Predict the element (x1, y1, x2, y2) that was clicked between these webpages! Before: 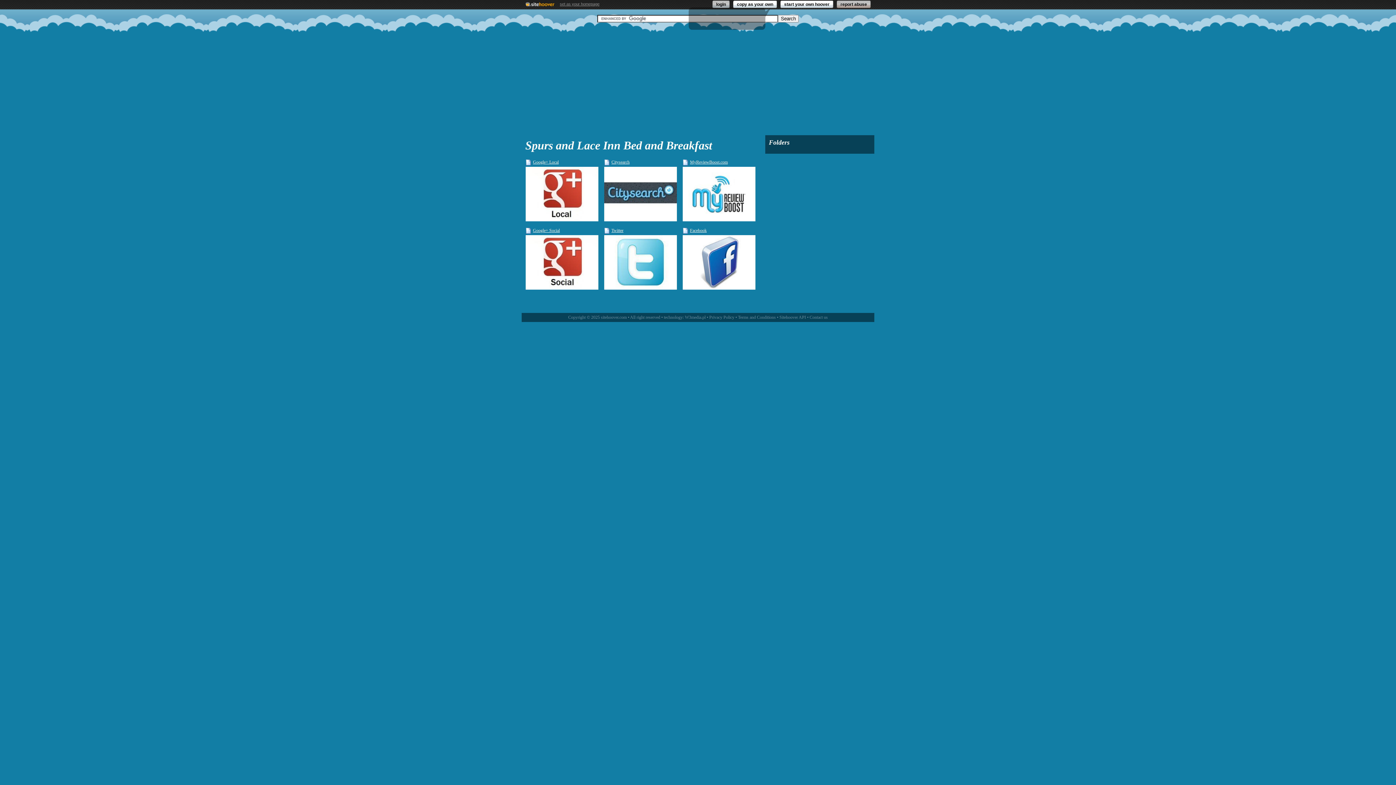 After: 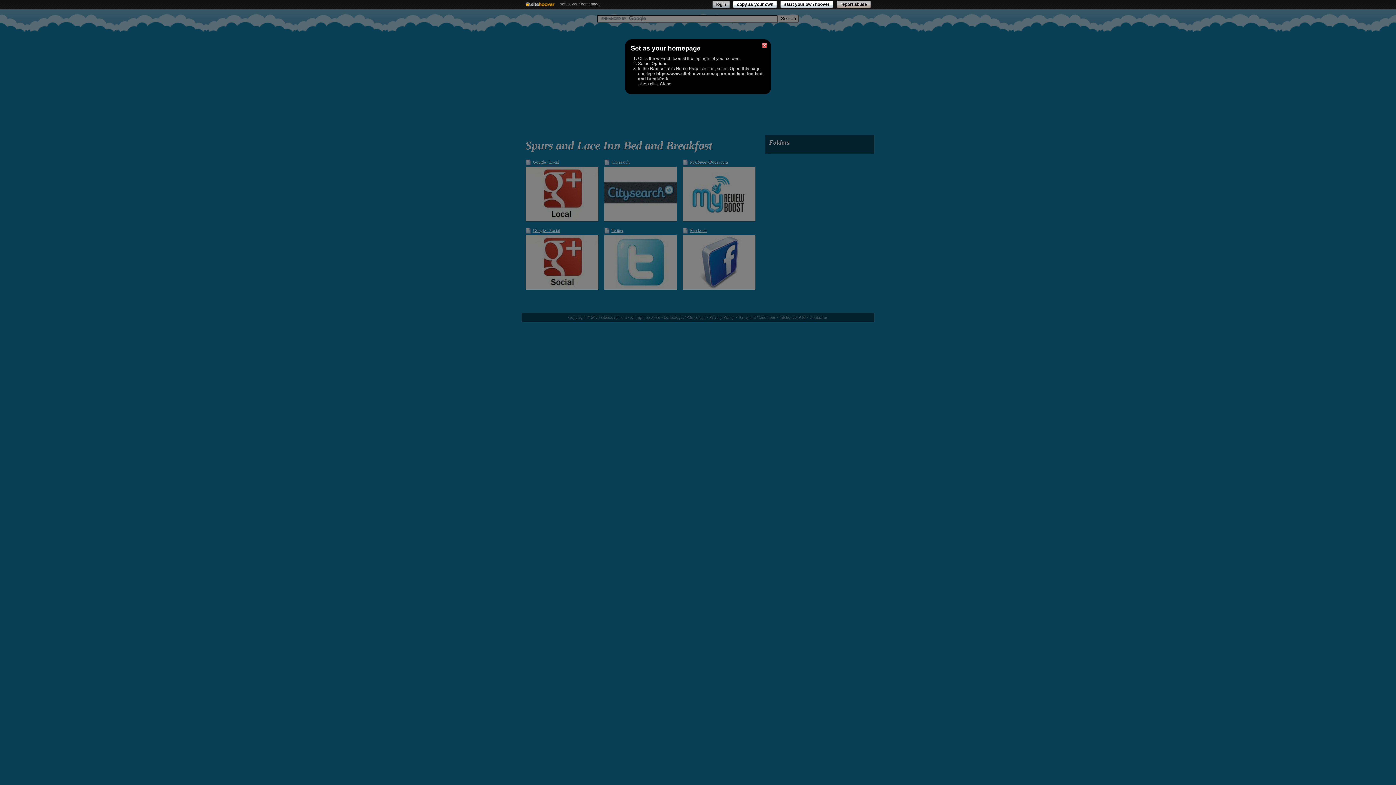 Action: bbox: (560, 1, 599, 6) label: set as your homepage